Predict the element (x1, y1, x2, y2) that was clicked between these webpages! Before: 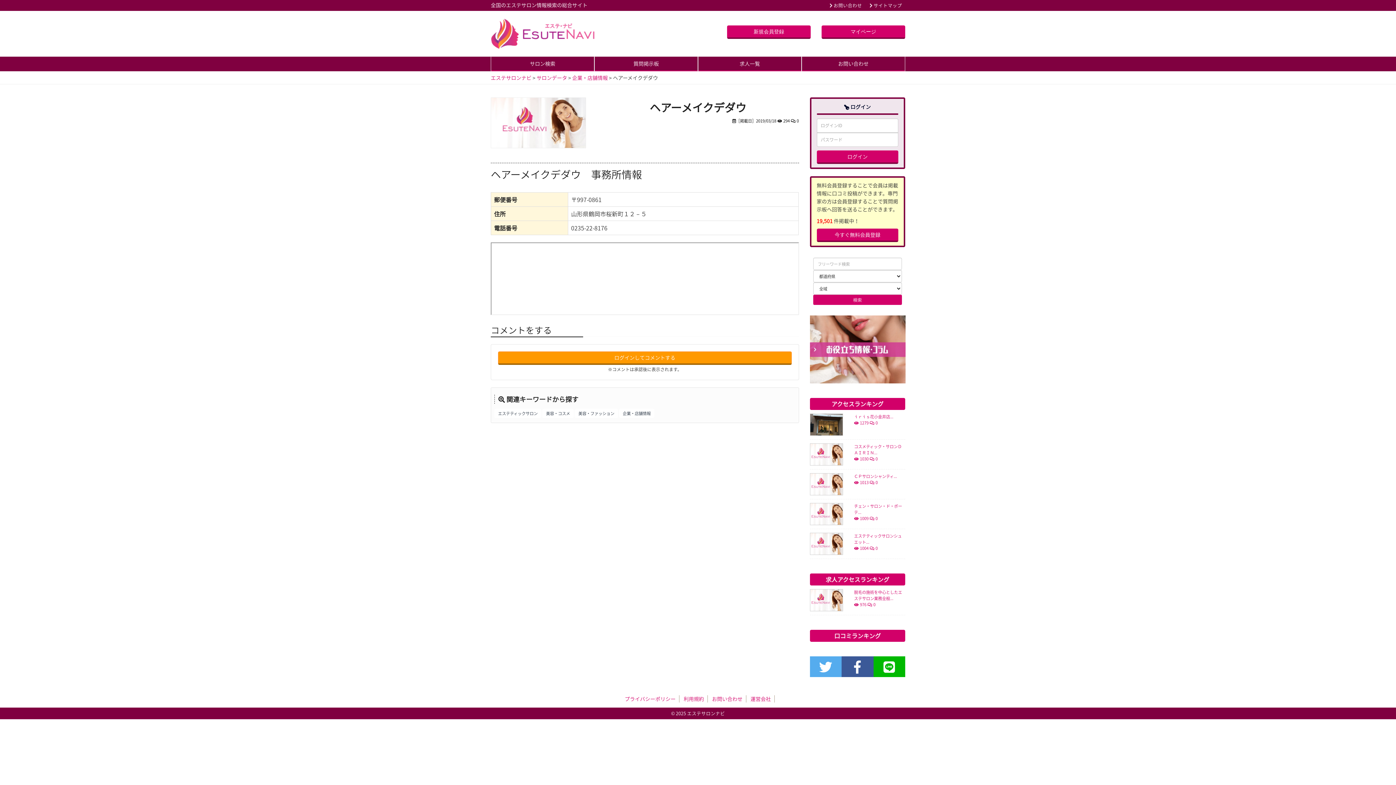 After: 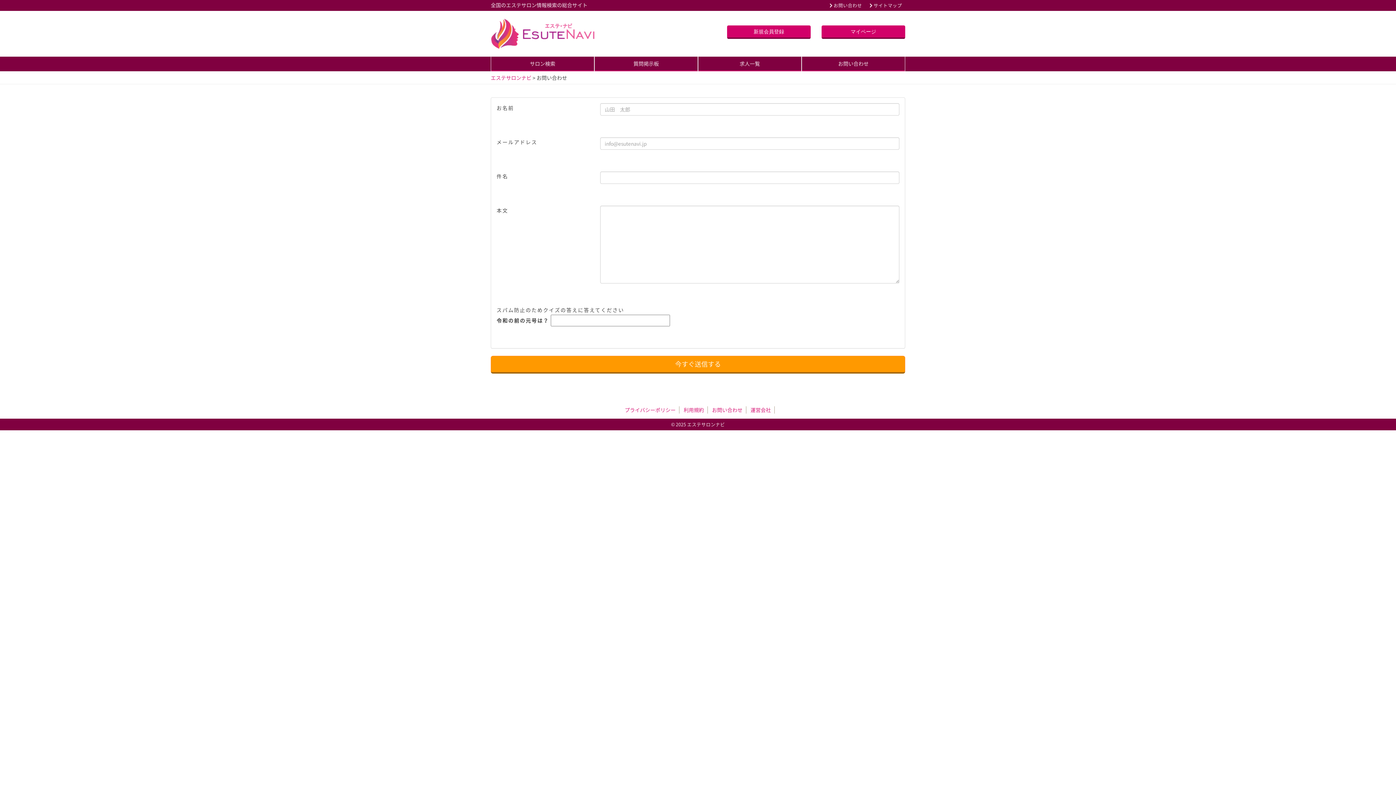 Action: bbox: (712, 695, 742, 702) label: お問い合わせ